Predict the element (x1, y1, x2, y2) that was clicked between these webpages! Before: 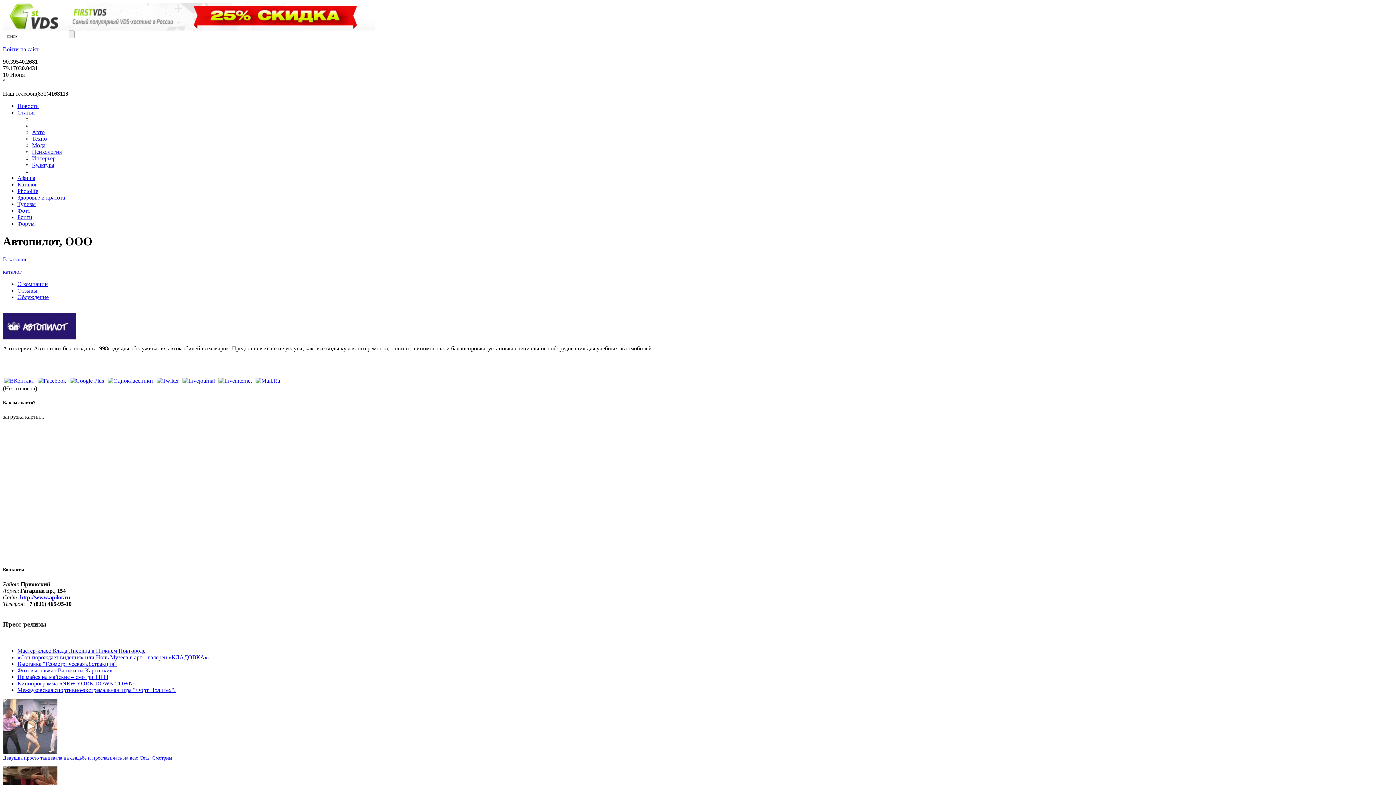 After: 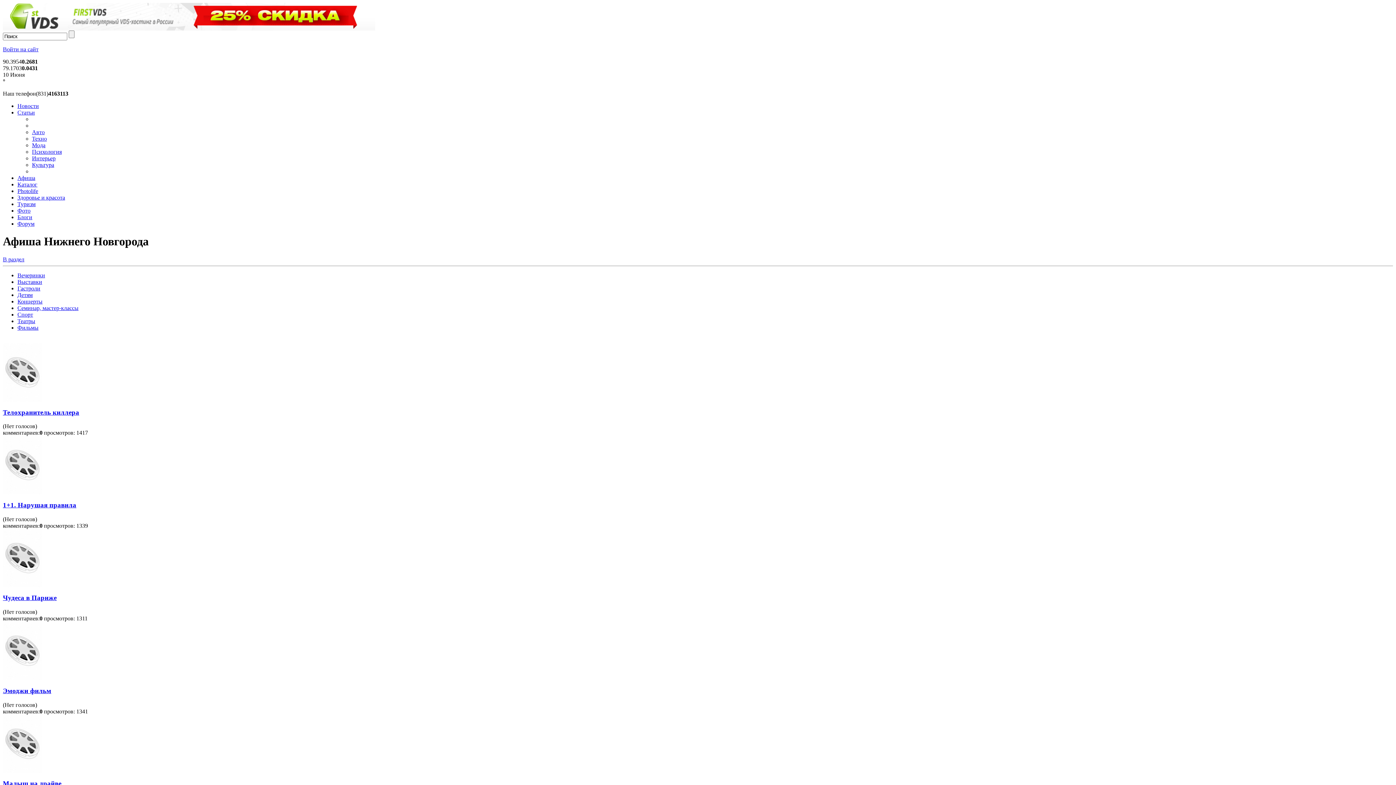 Action: bbox: (17, 174, 35, 181) label: Афиша